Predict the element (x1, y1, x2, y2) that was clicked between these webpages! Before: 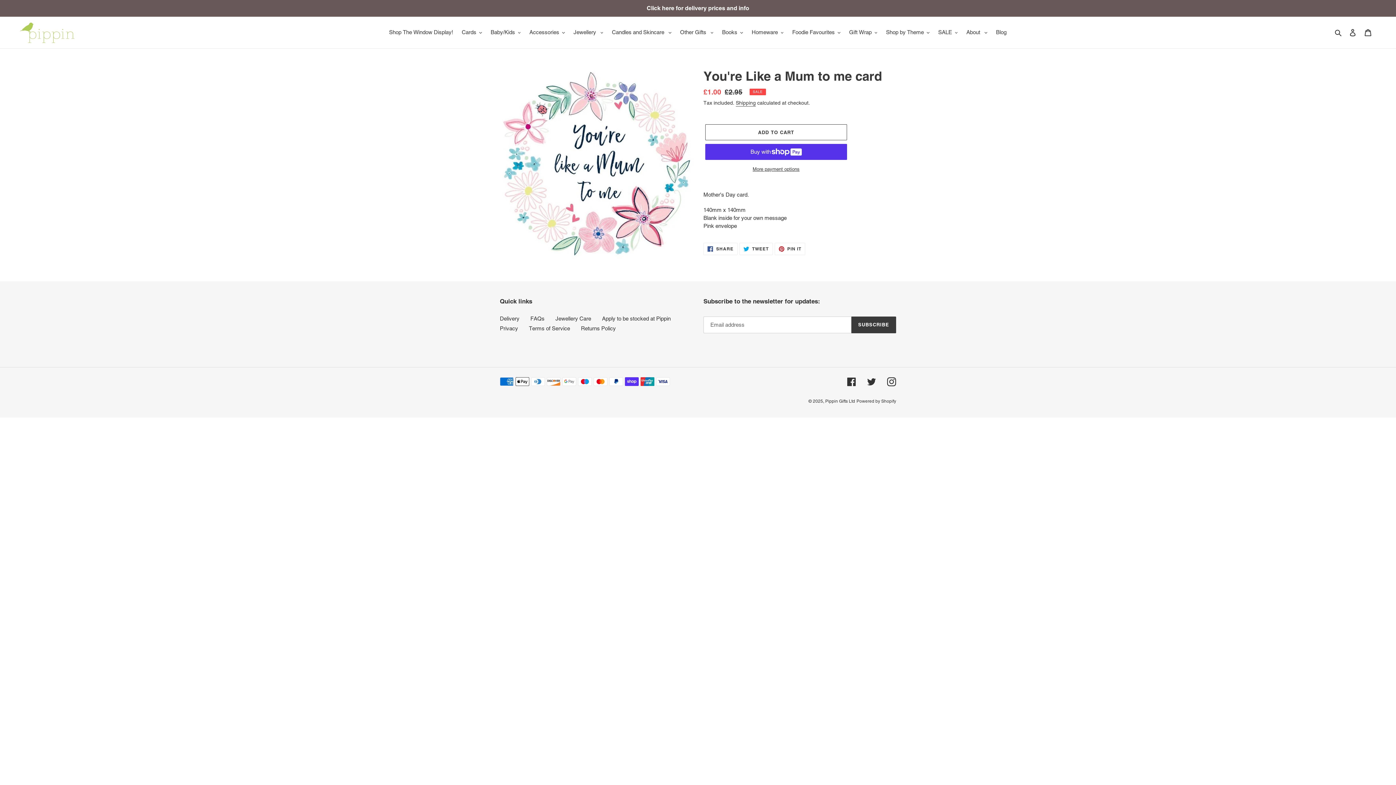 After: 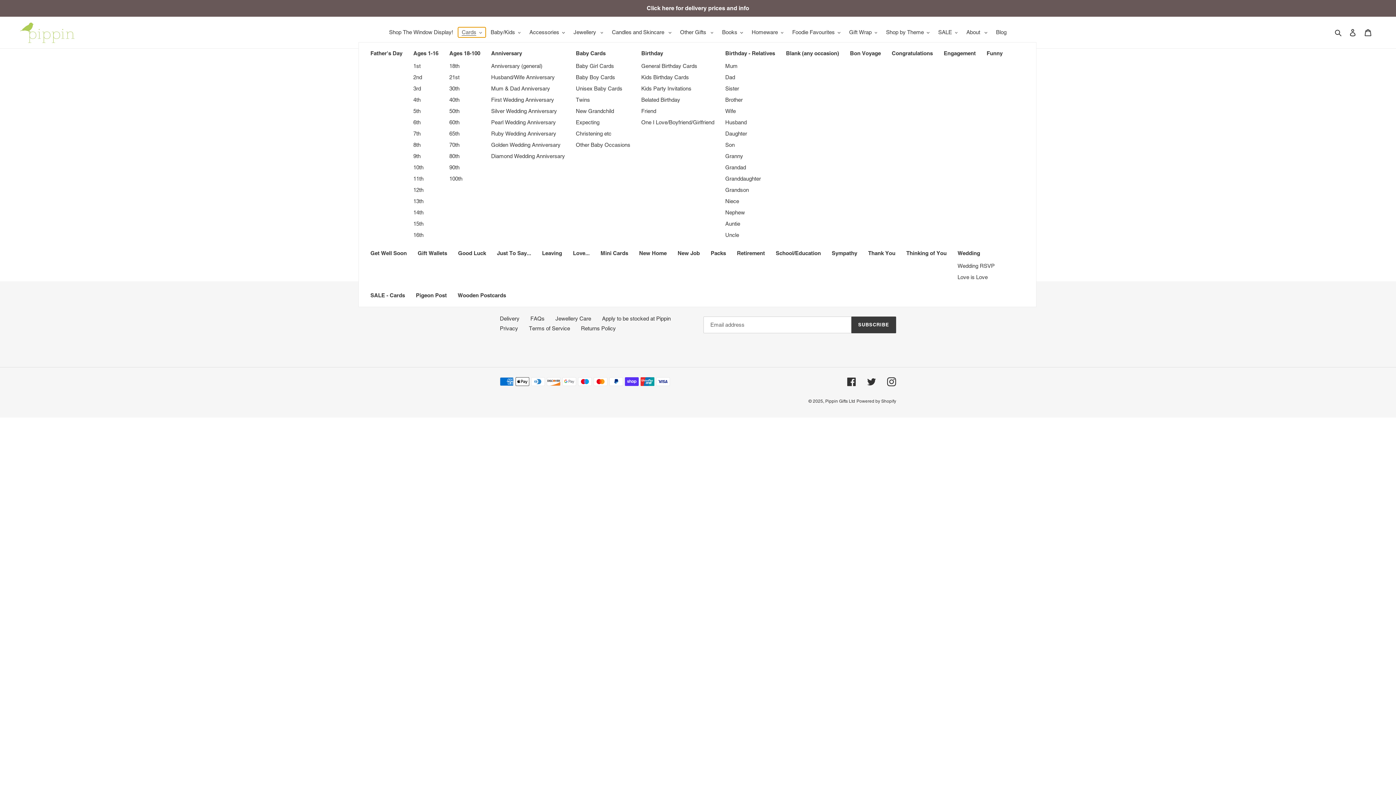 Action: label: Cards bbox: (458, 27, 485, 37)